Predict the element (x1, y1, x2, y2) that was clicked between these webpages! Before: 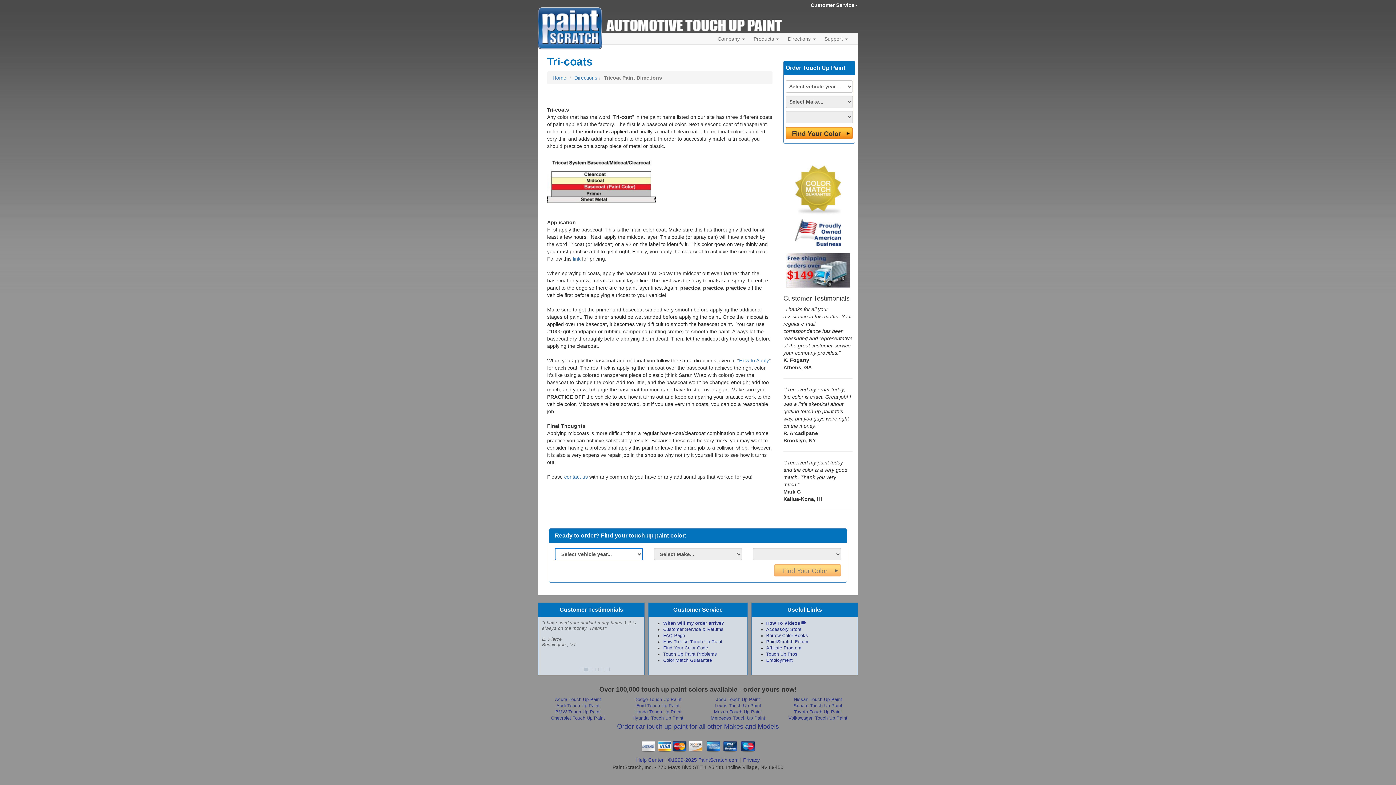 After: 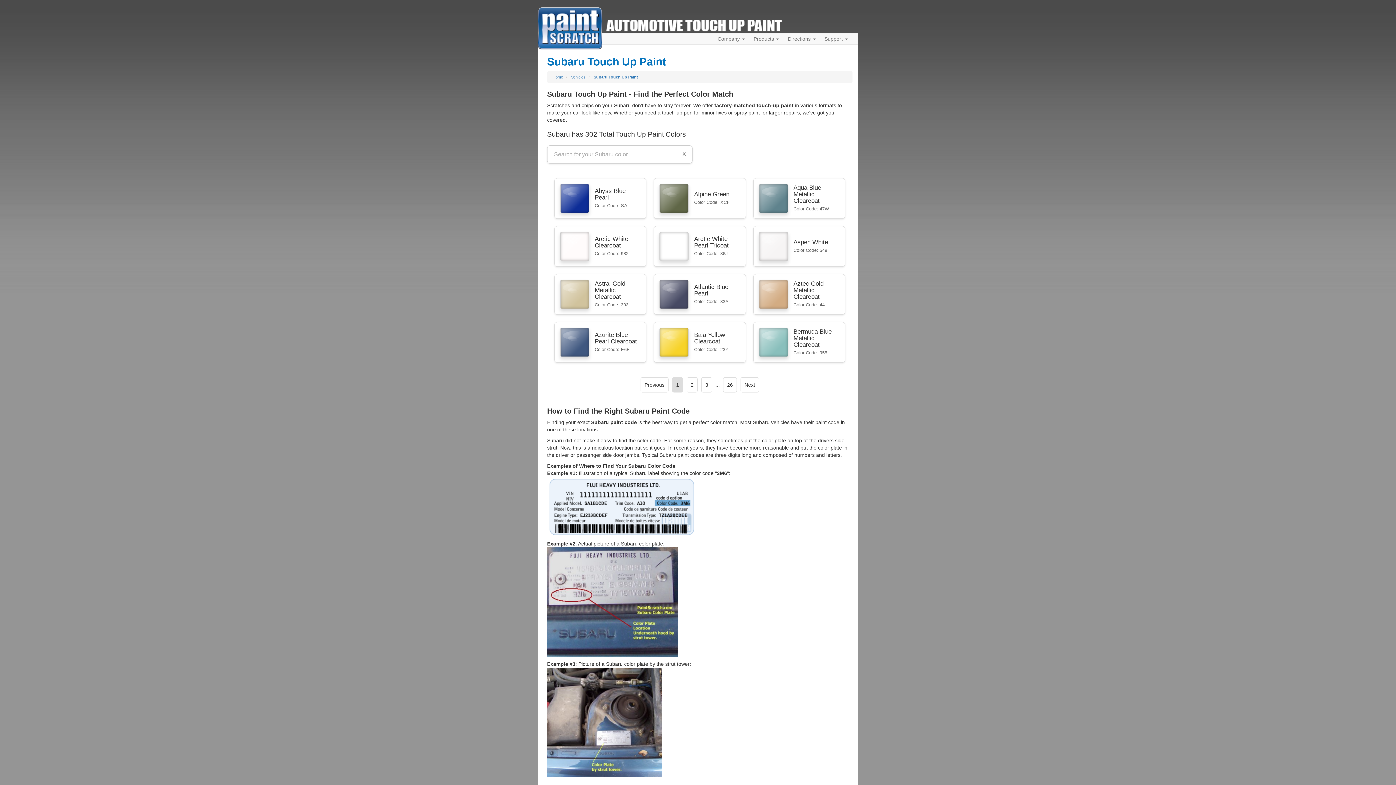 Action: label: Subaru Touch Up Paint bbox: (793, 703, 842, 708)